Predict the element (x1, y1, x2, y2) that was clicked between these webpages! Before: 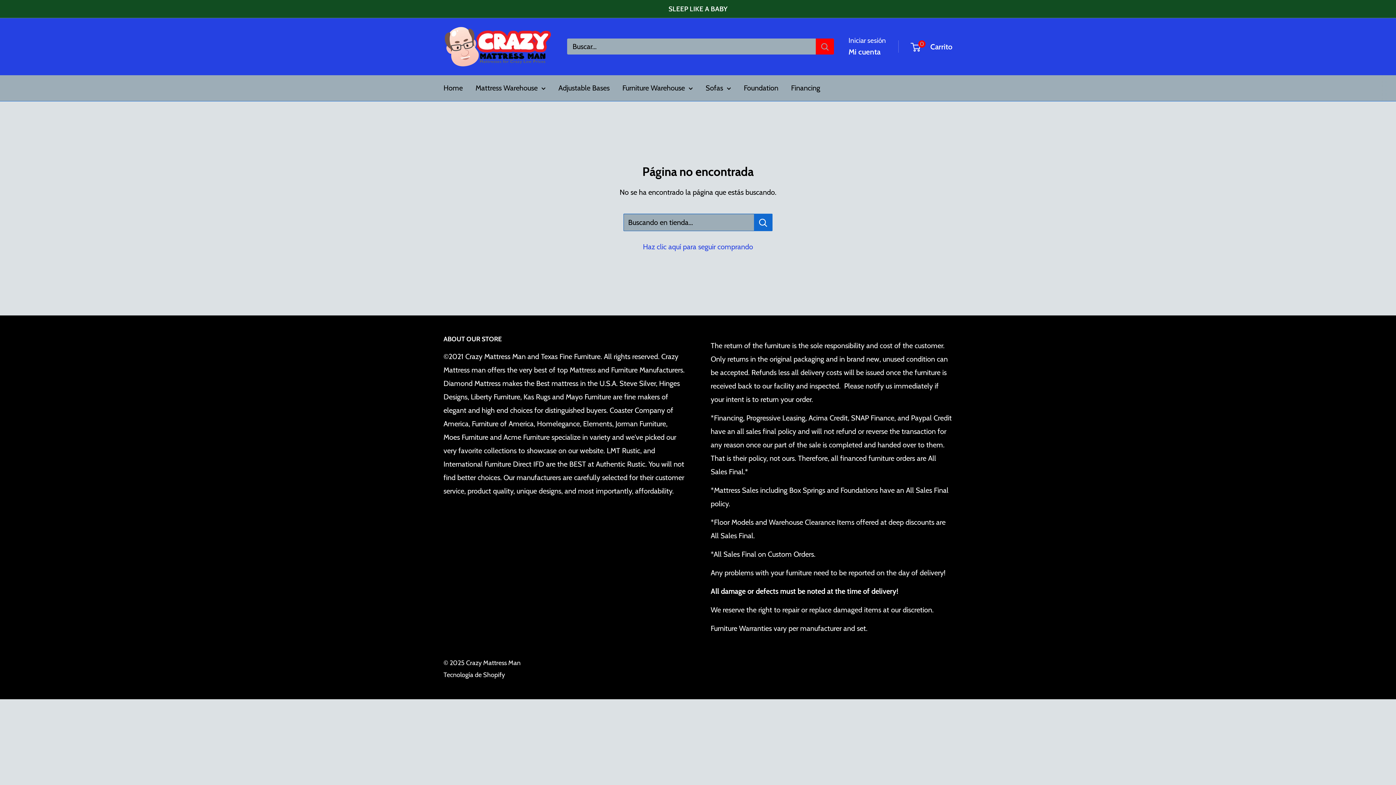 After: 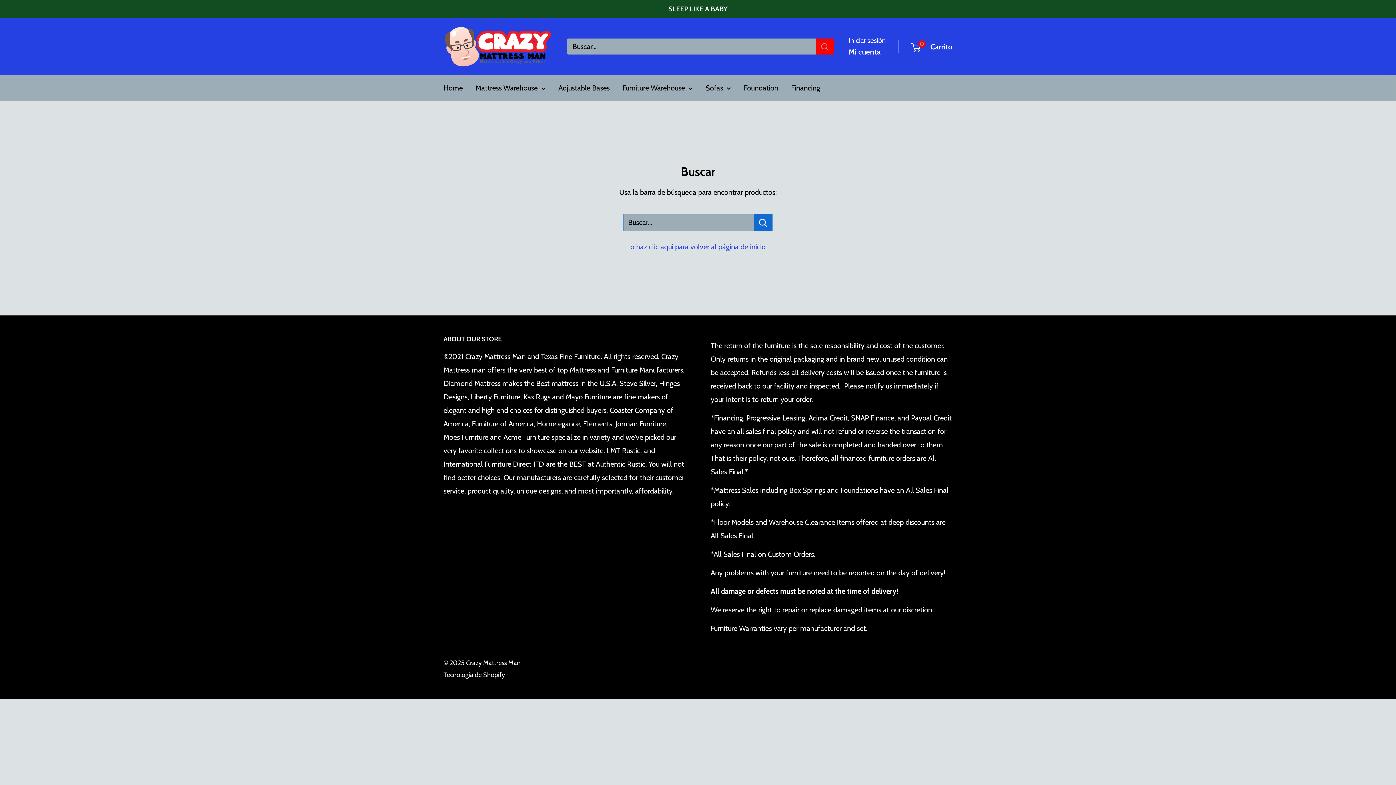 Action: bbox: (816, 38, 834, 54) label: Buscar